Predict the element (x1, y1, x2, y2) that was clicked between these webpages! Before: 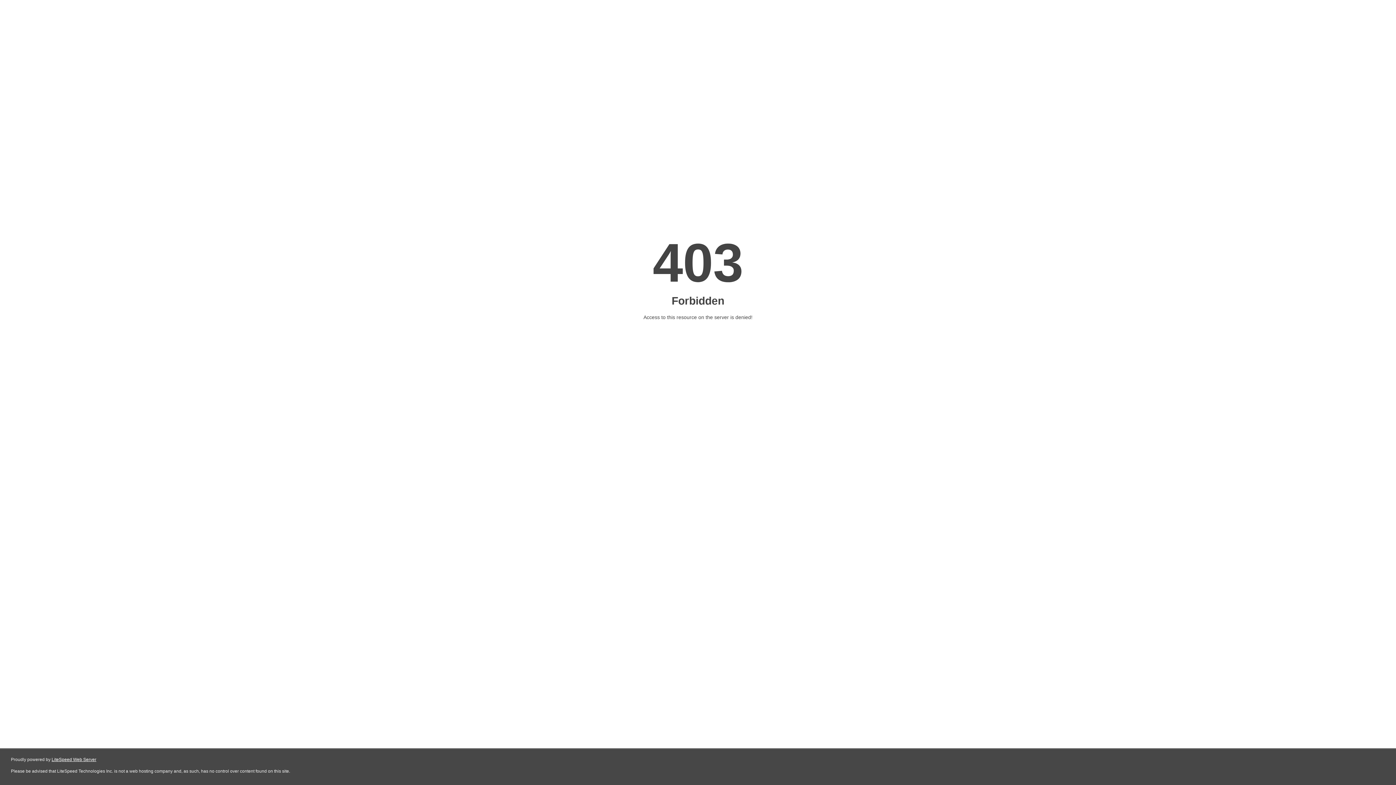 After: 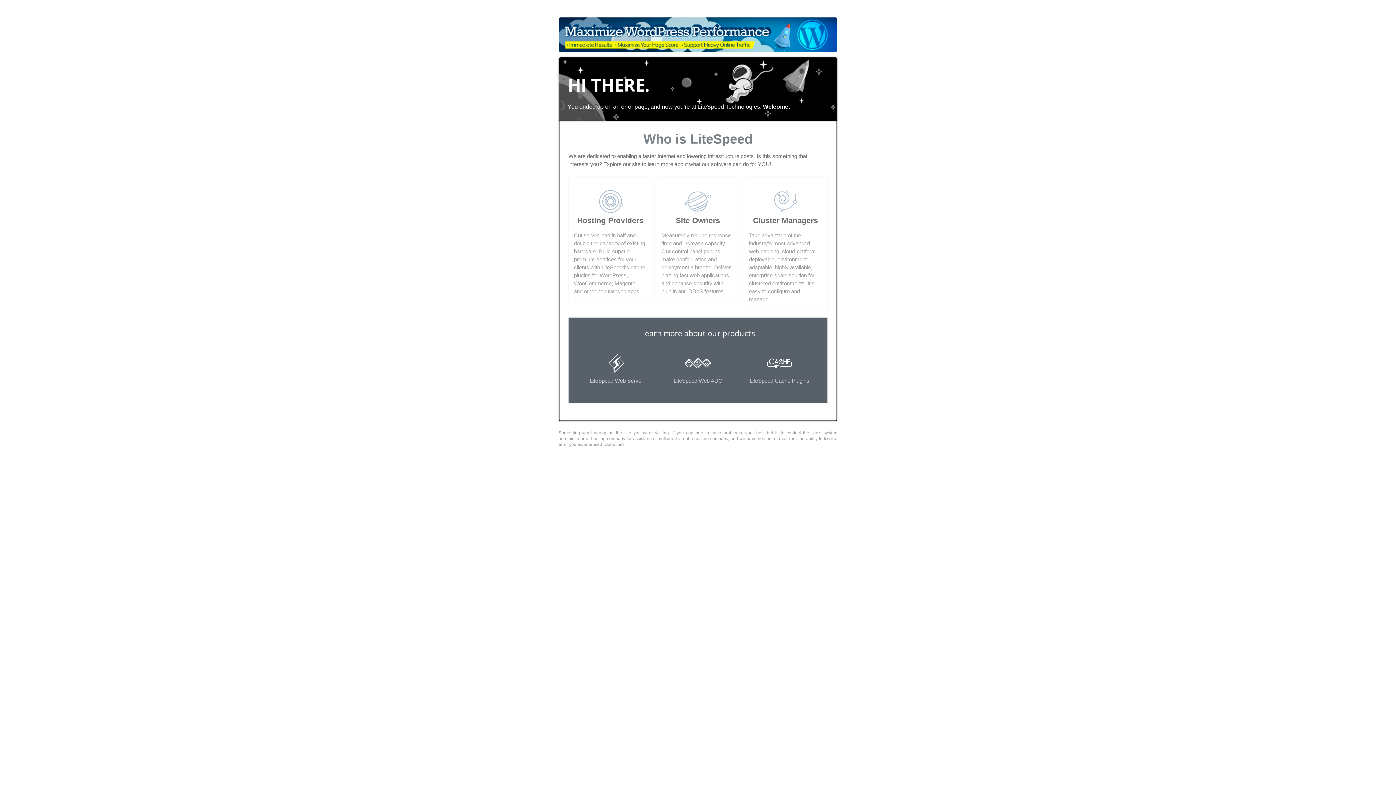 Action: label: LiteSpeed Web Server bbox: (51, 757, 96, 762)